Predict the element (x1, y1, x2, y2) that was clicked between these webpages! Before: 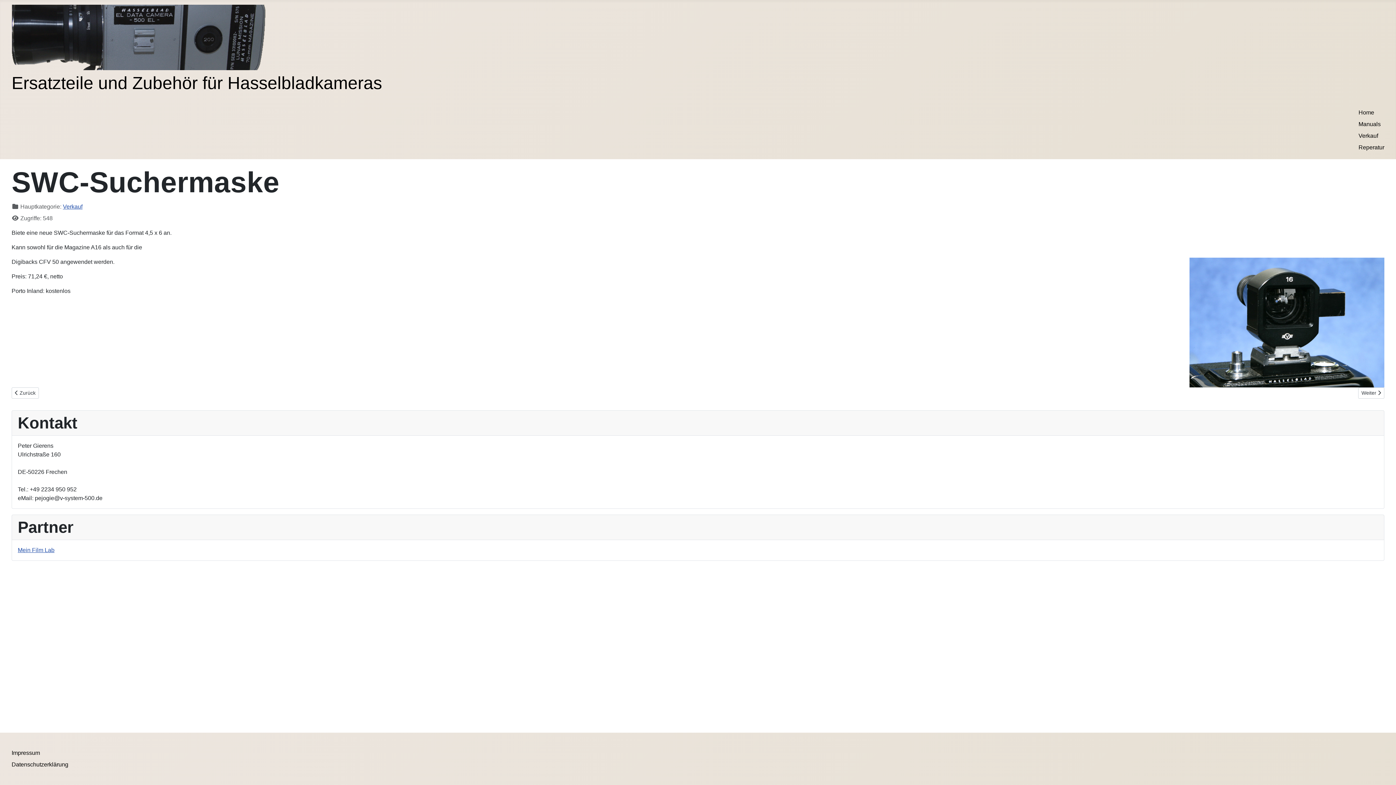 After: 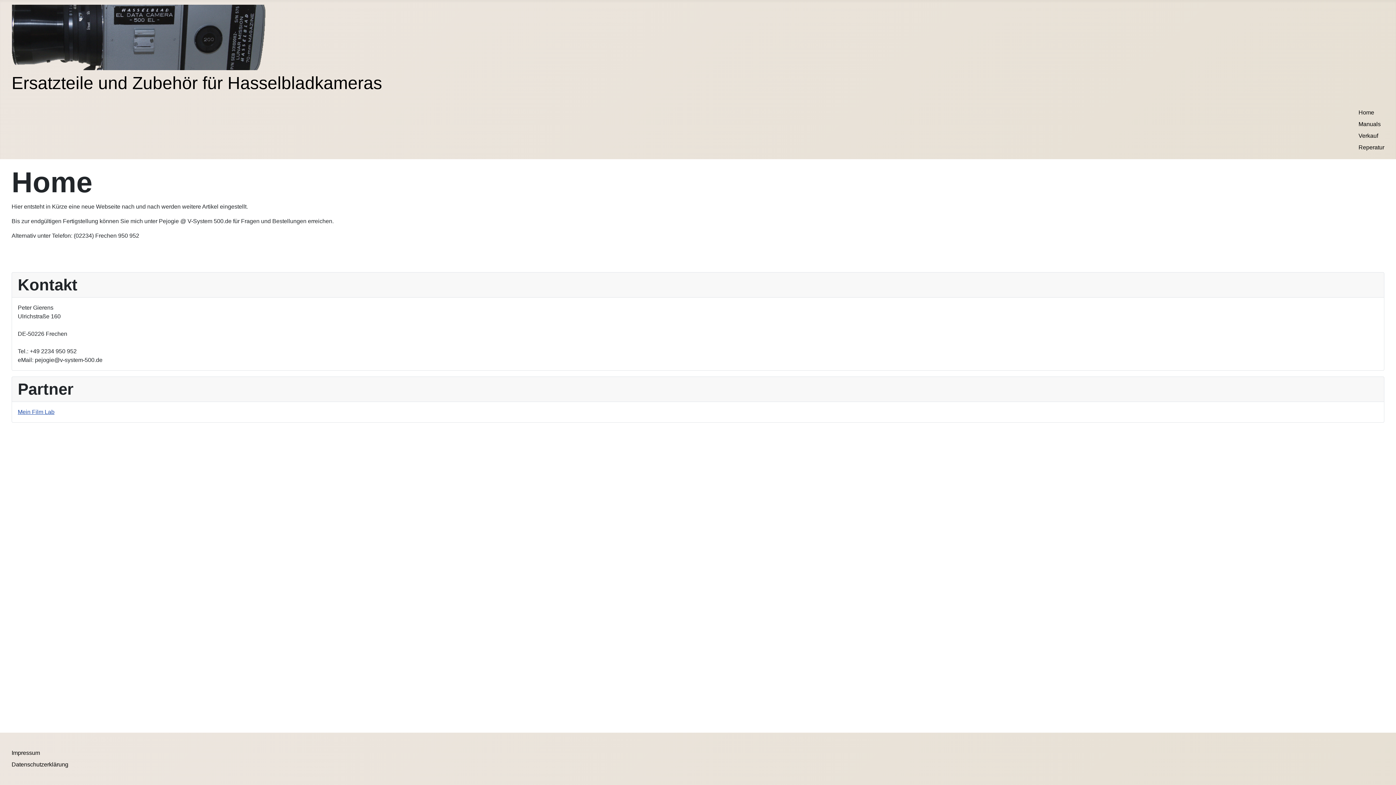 Action: bbox: (11, 29, 266, 43)